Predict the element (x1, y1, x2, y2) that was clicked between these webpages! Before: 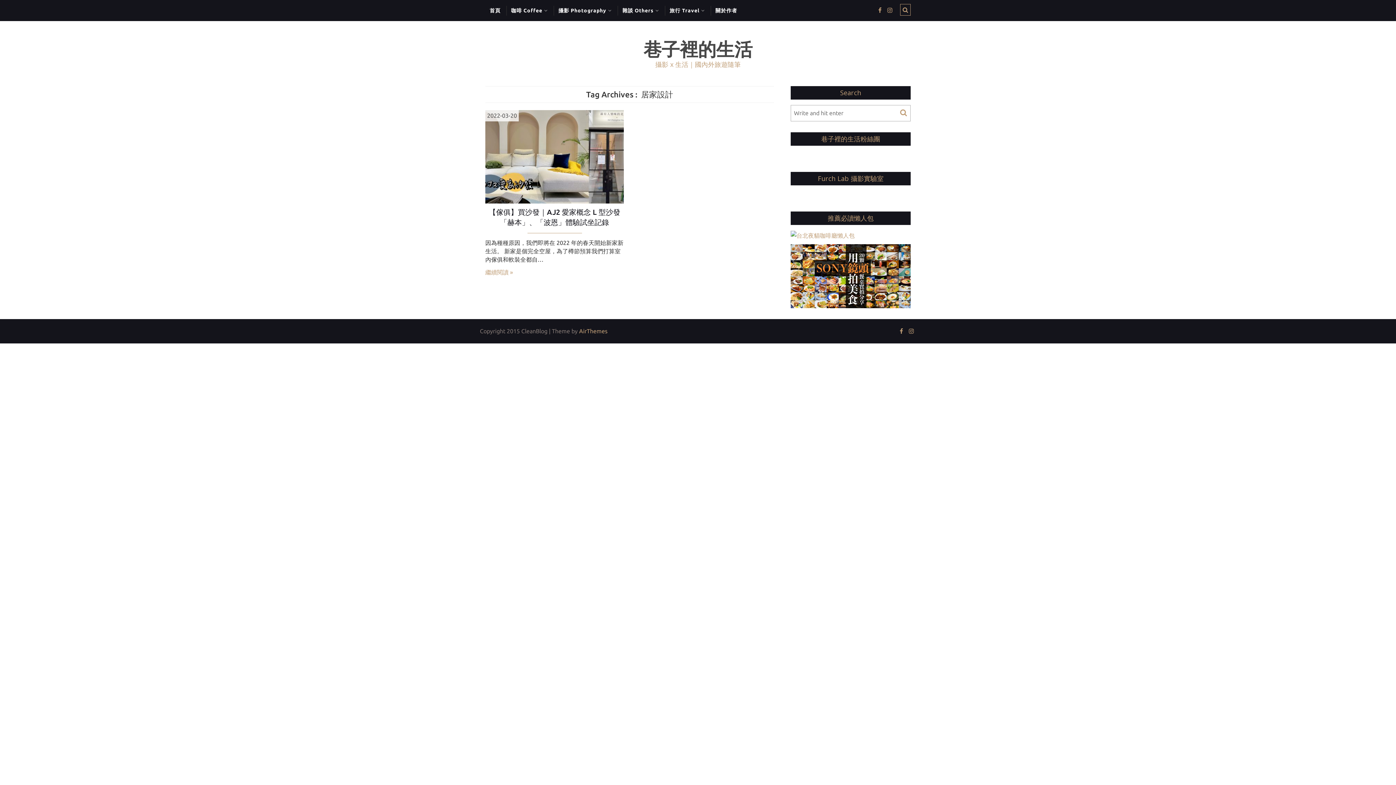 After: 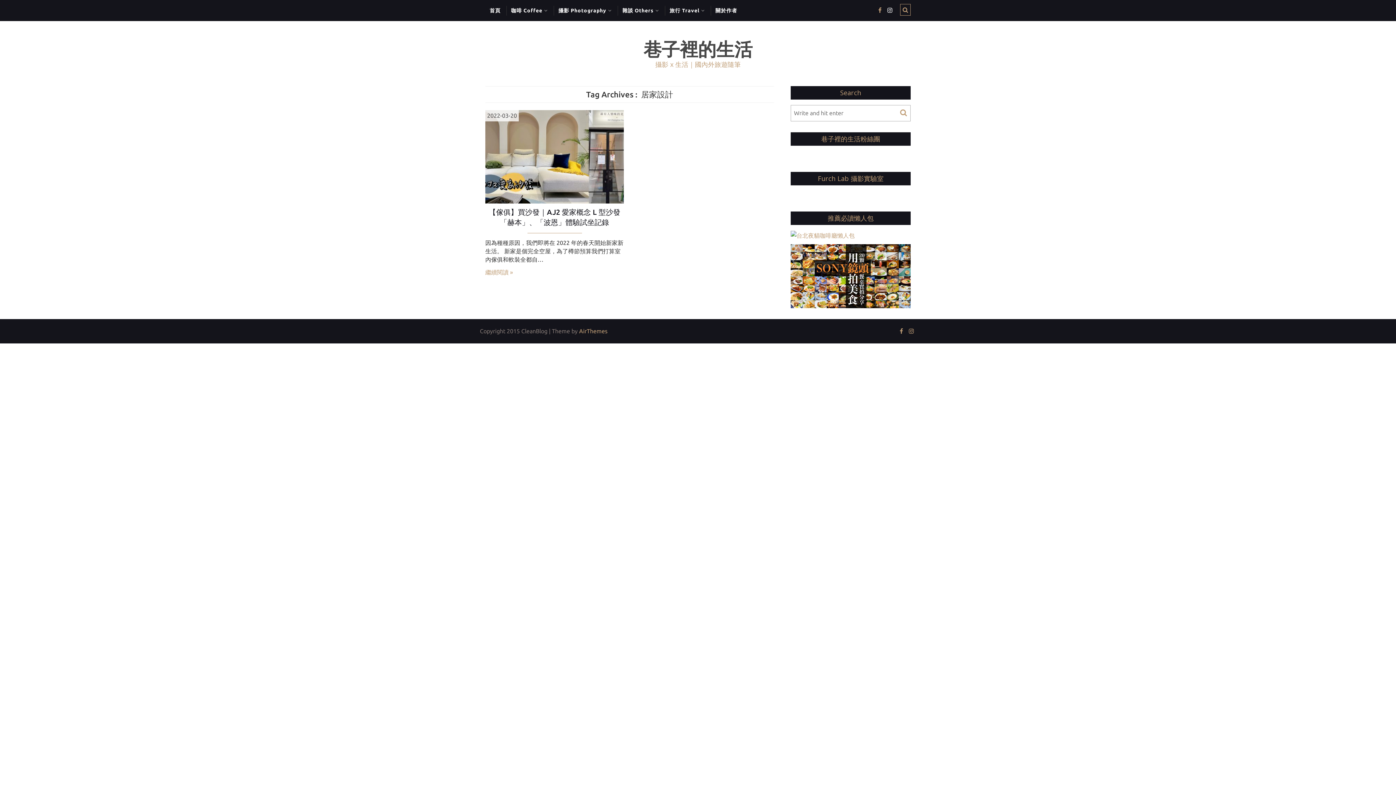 Action: bbox: (885, 6, 894, 13)